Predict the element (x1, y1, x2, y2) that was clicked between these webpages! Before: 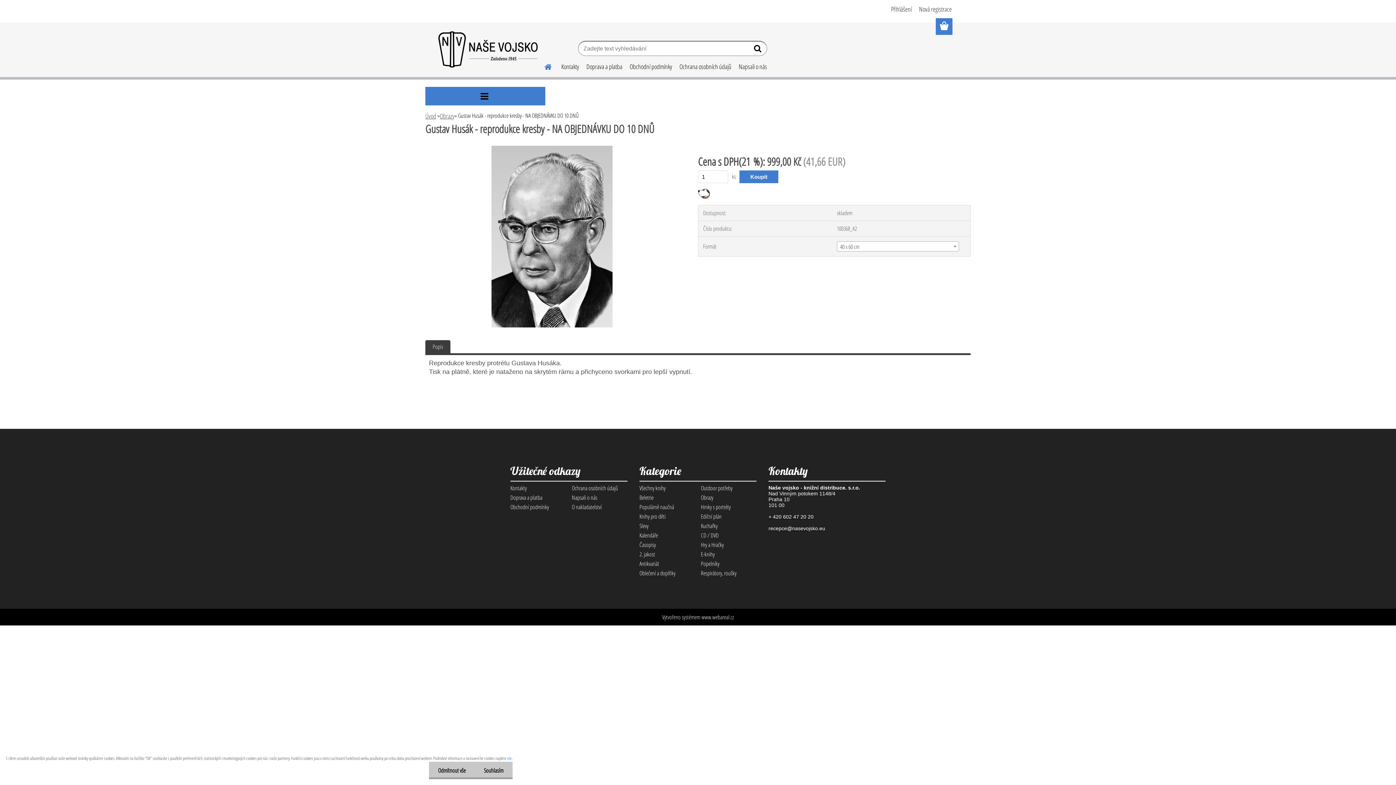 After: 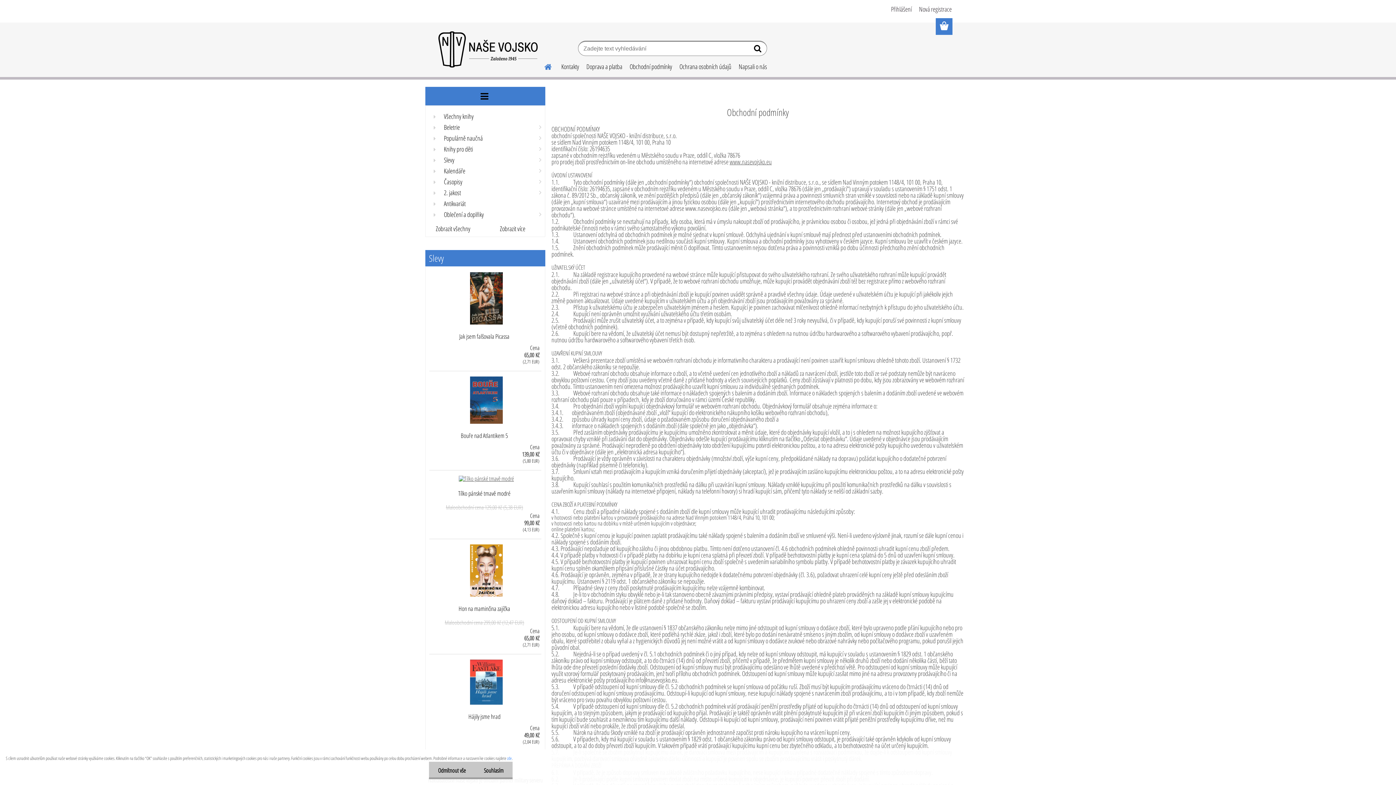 Action: bbox: (510, 503, 549, 511) label: Obchodní podmínky